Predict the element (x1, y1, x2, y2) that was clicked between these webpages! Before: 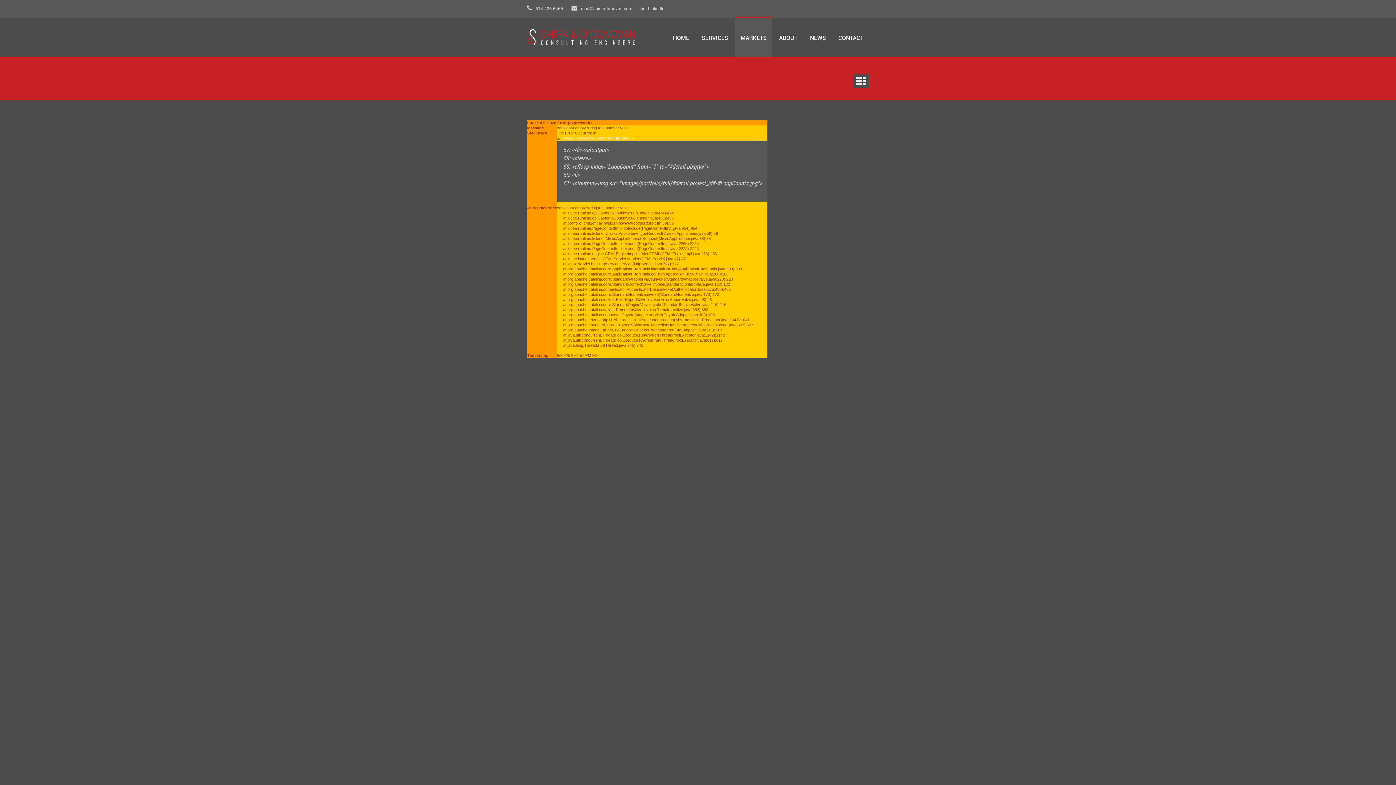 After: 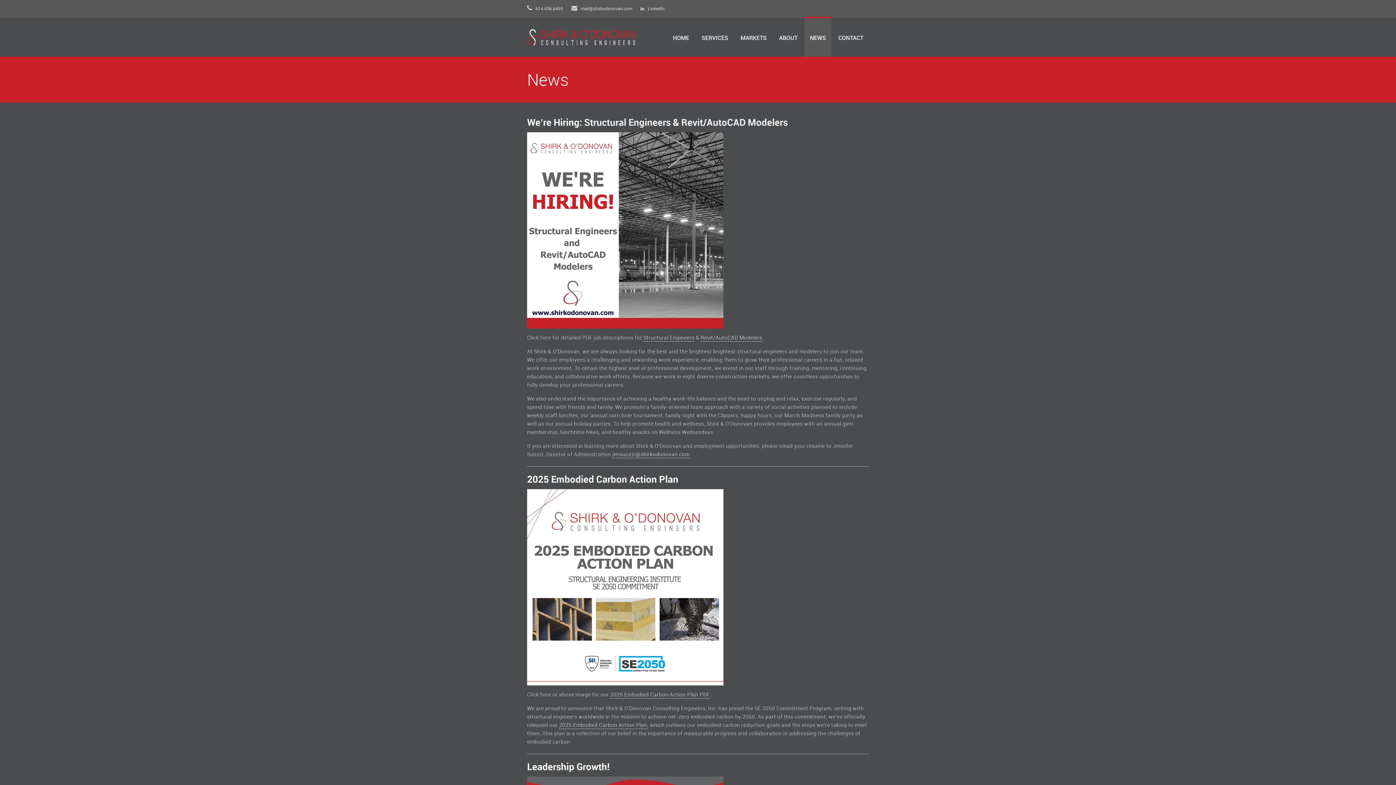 Action: label: NEWS bbox: (804, 16, 831, 56)